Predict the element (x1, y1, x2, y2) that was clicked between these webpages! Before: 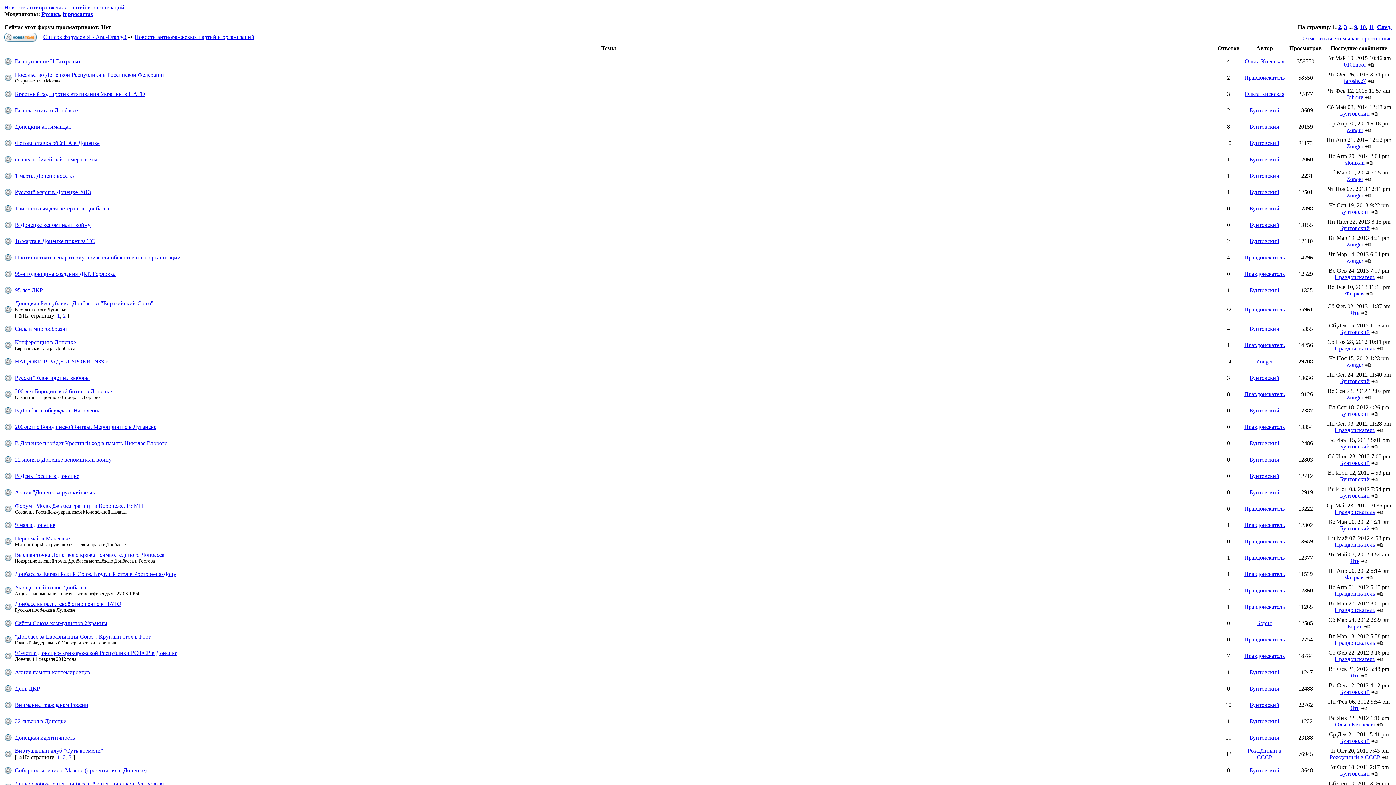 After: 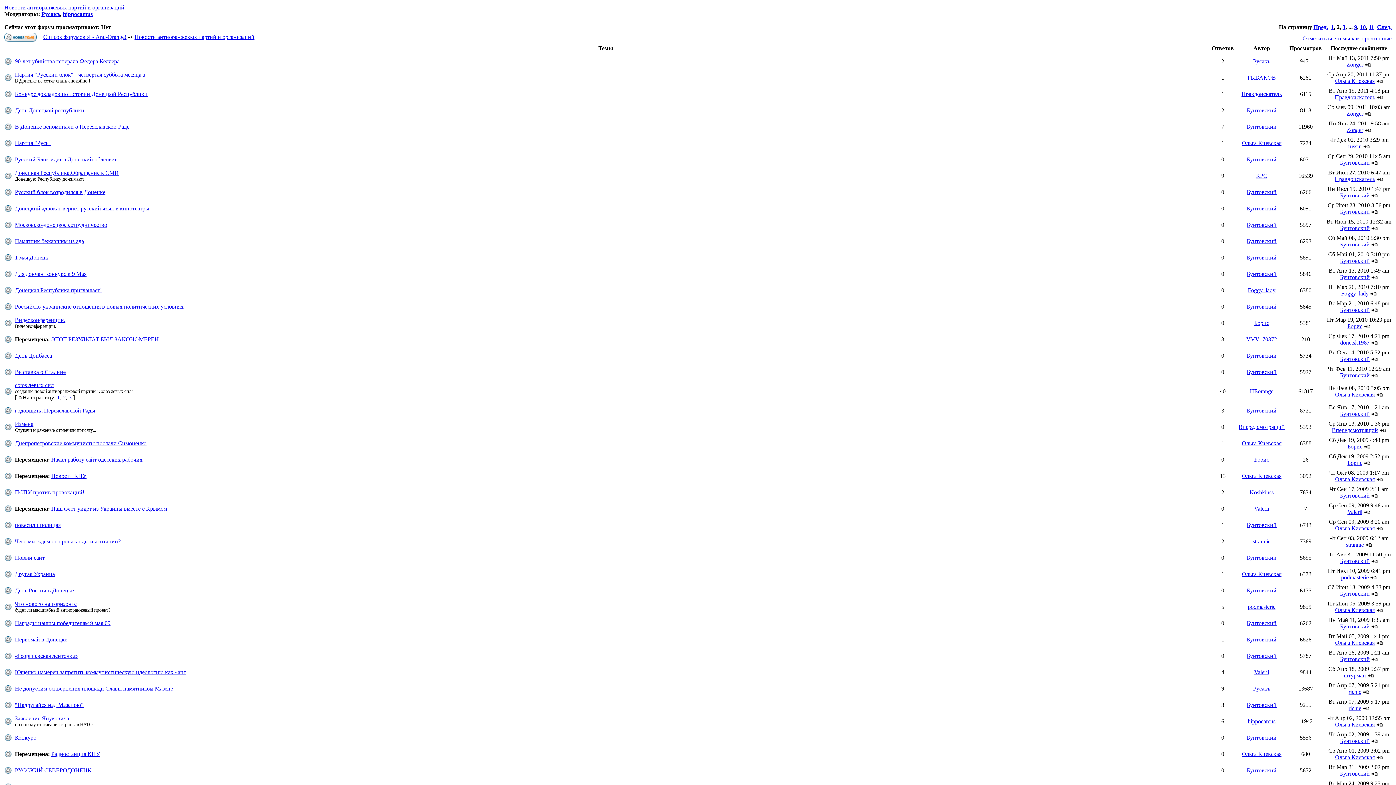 Action: label: След. bbox: (1377, 24, 1392, 30)